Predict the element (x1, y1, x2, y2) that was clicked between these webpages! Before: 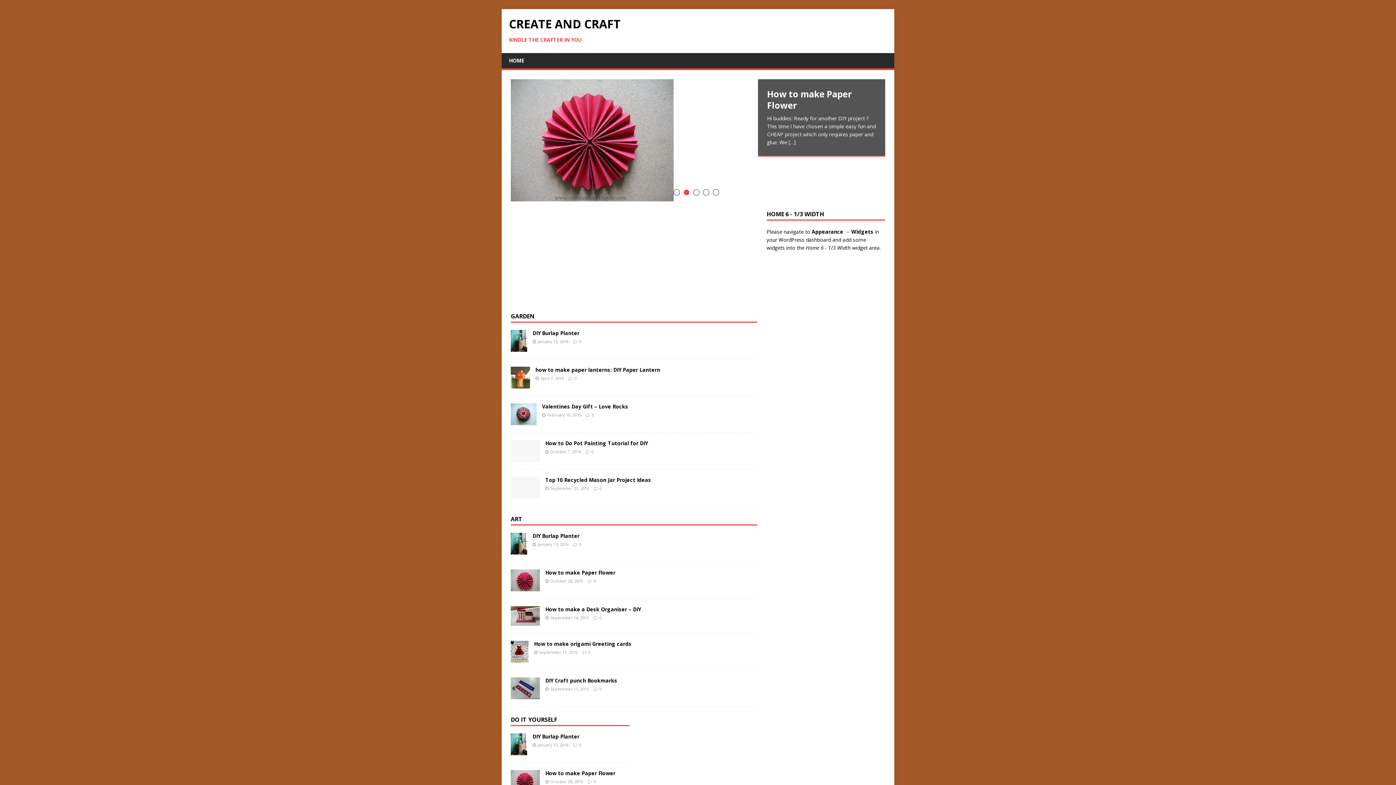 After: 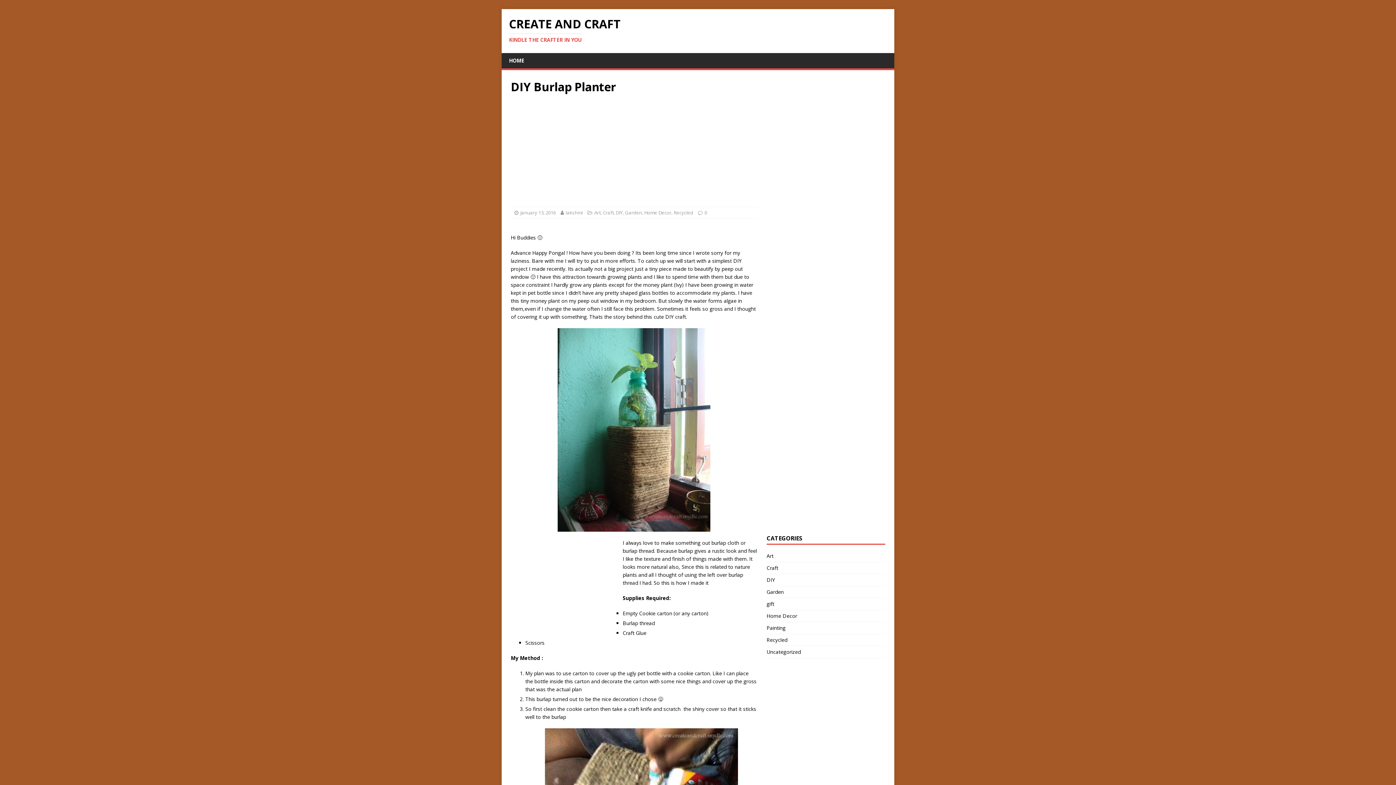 Action: bbox: (579, 779, 581, 785) label: 0